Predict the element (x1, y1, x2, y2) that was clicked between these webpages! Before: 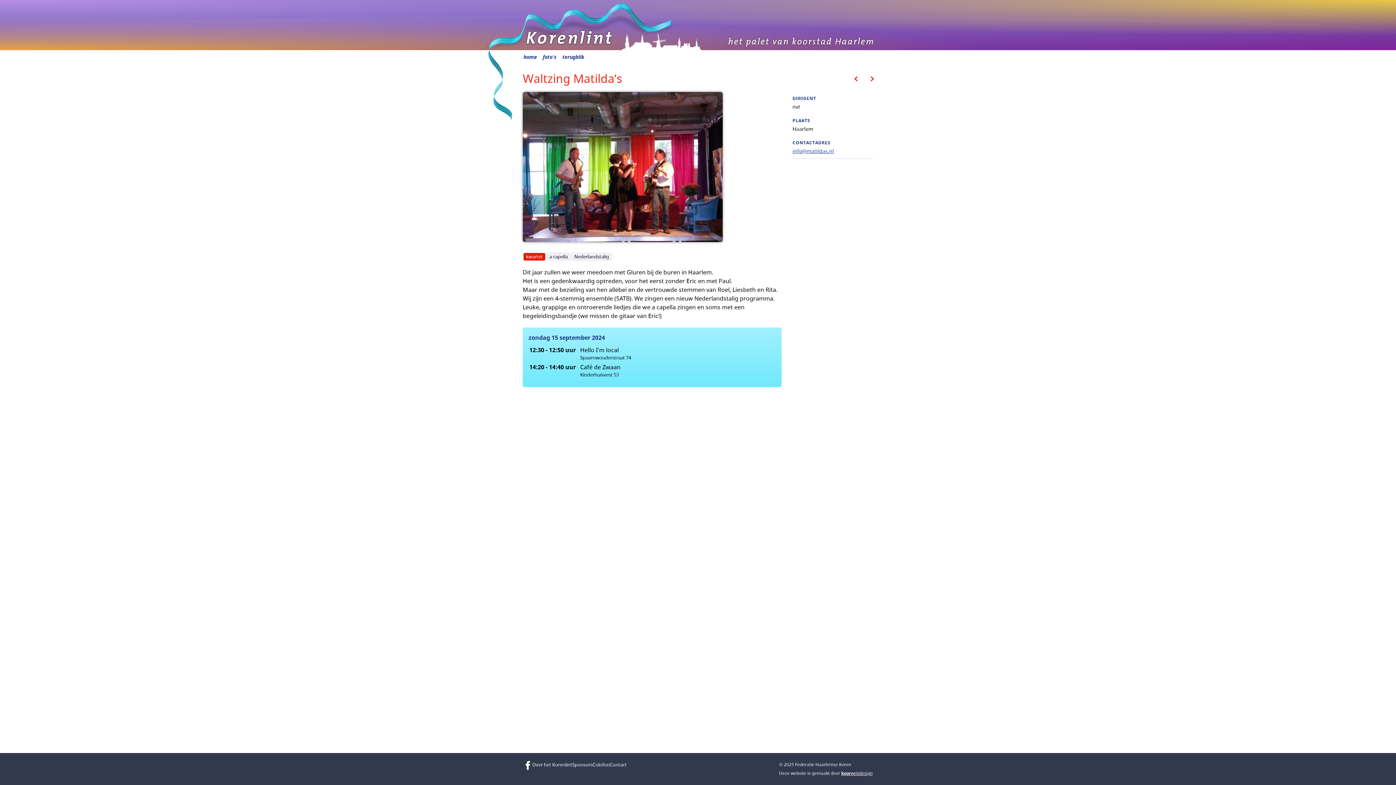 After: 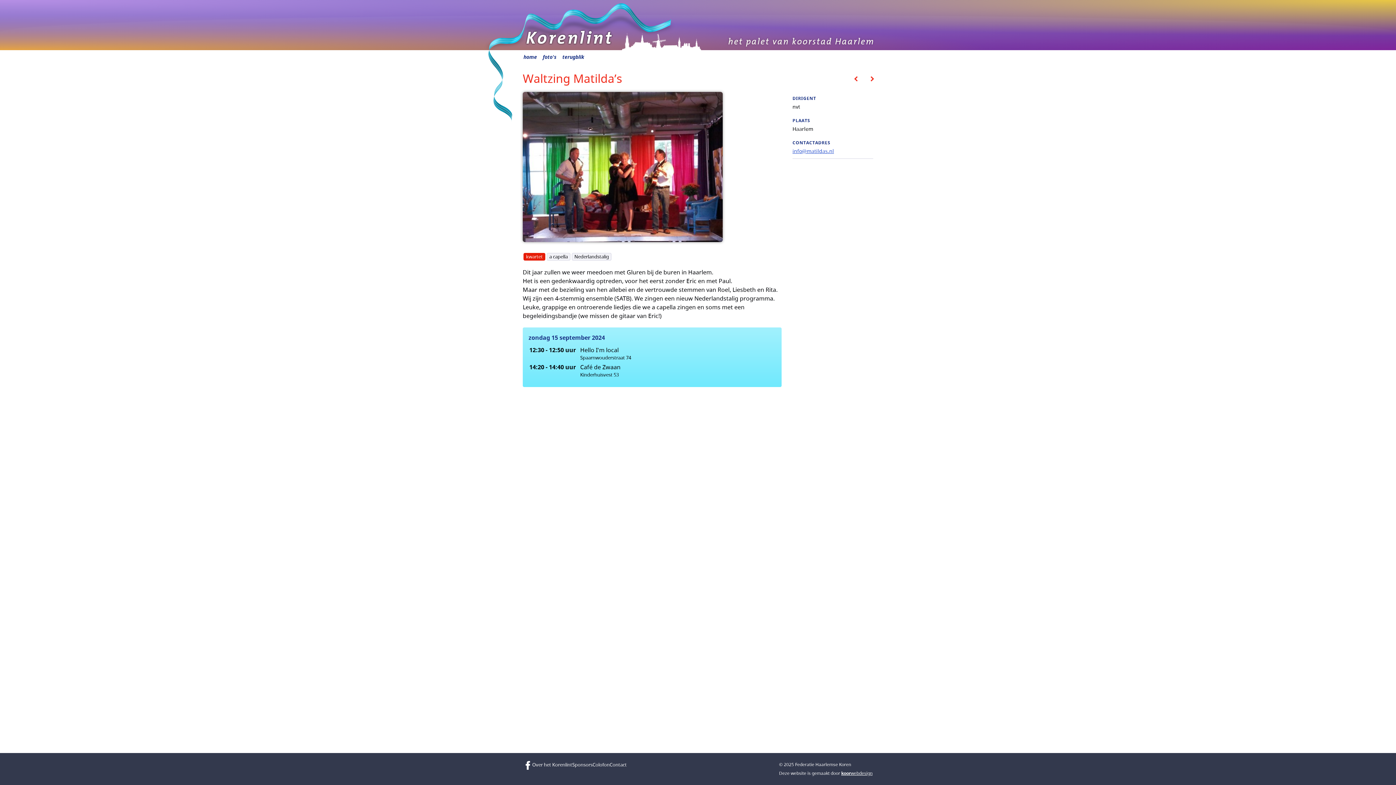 Action: label: info@matildas.nl bbox: (792, 147, 873, 154)